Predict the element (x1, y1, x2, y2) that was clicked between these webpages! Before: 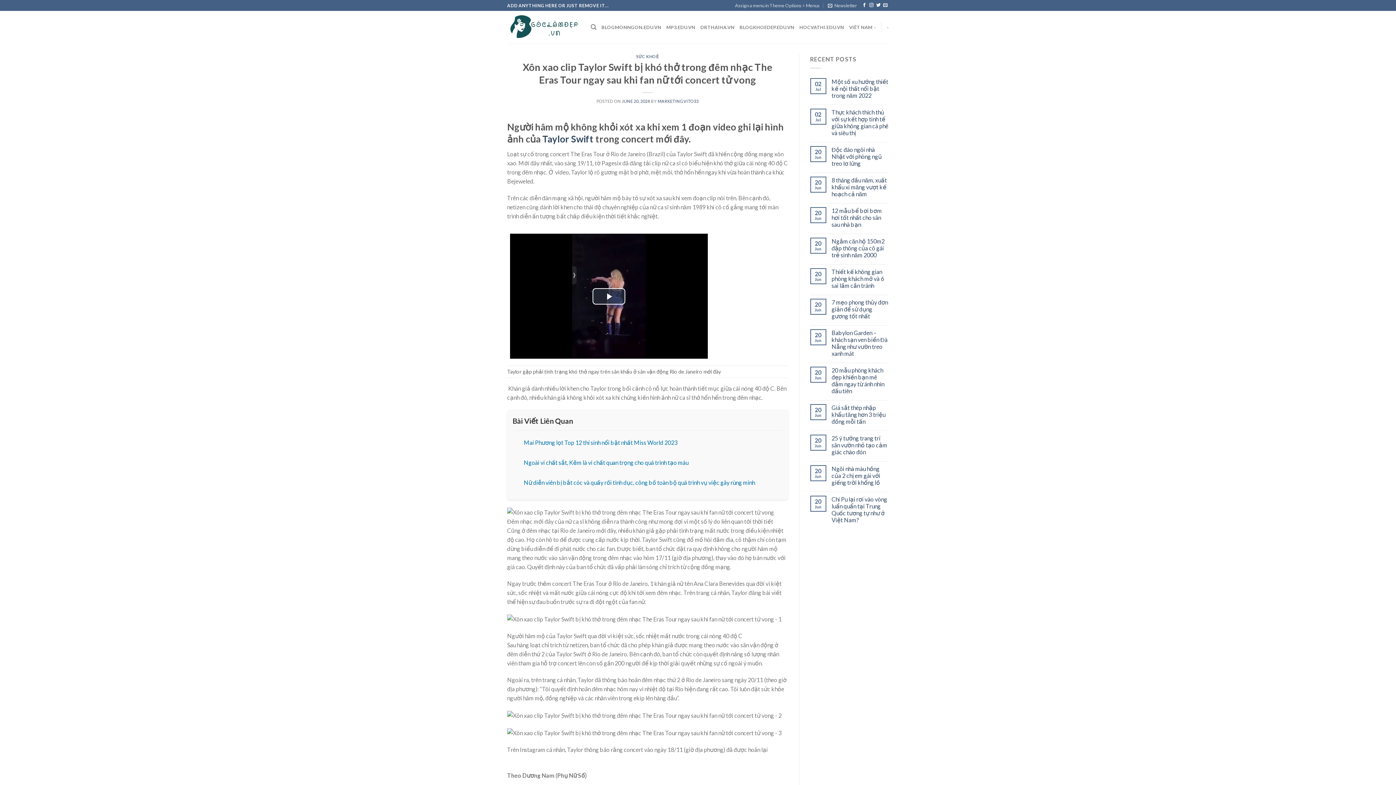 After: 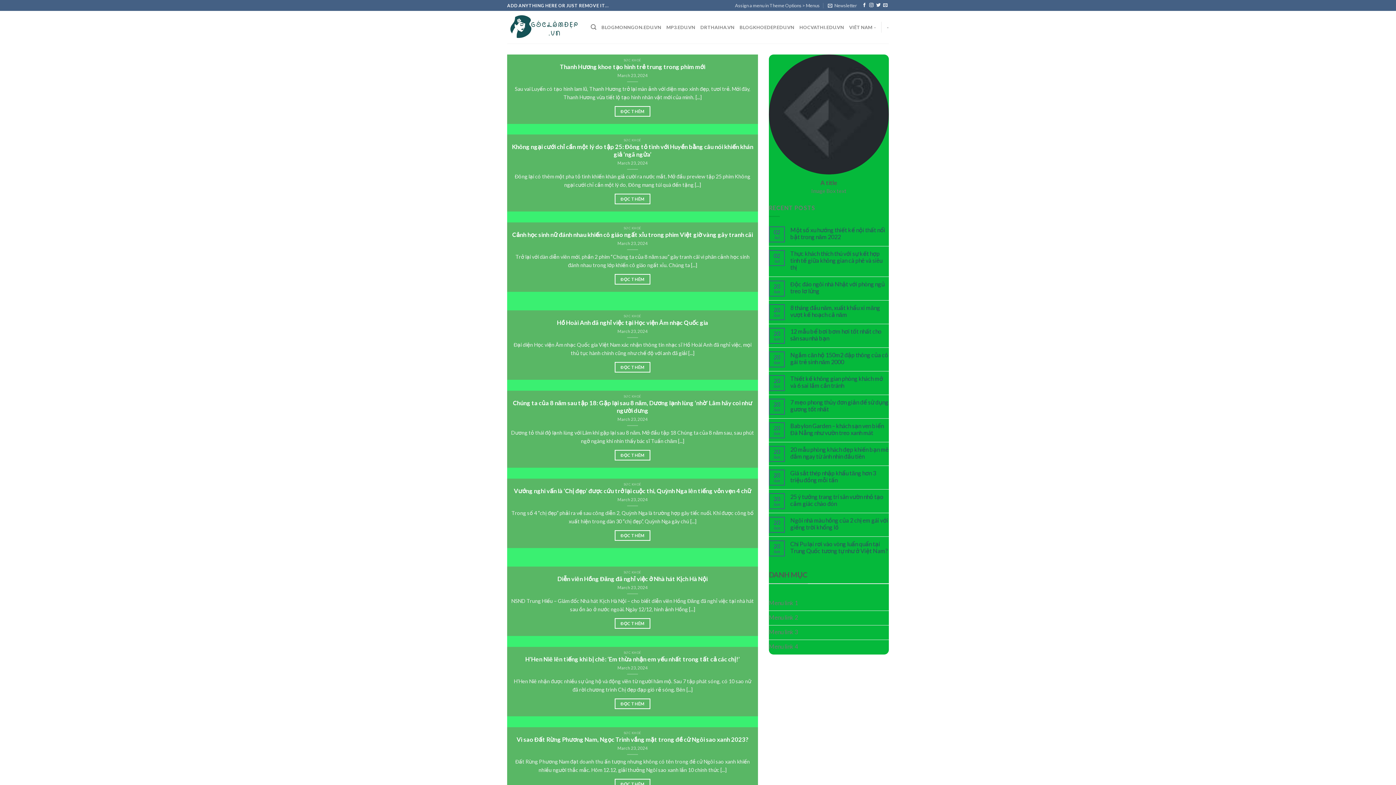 Action: bbox: (507, 13, 580, 41)